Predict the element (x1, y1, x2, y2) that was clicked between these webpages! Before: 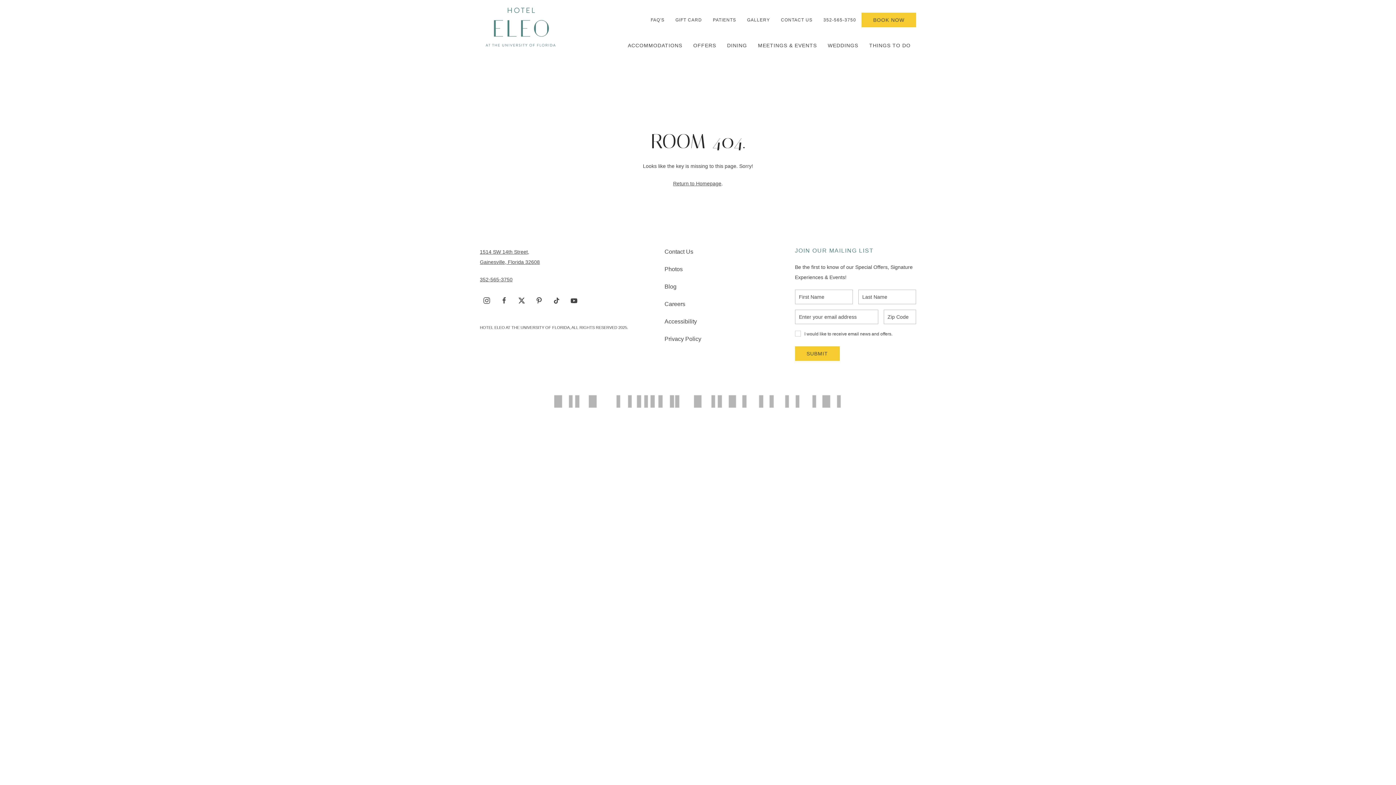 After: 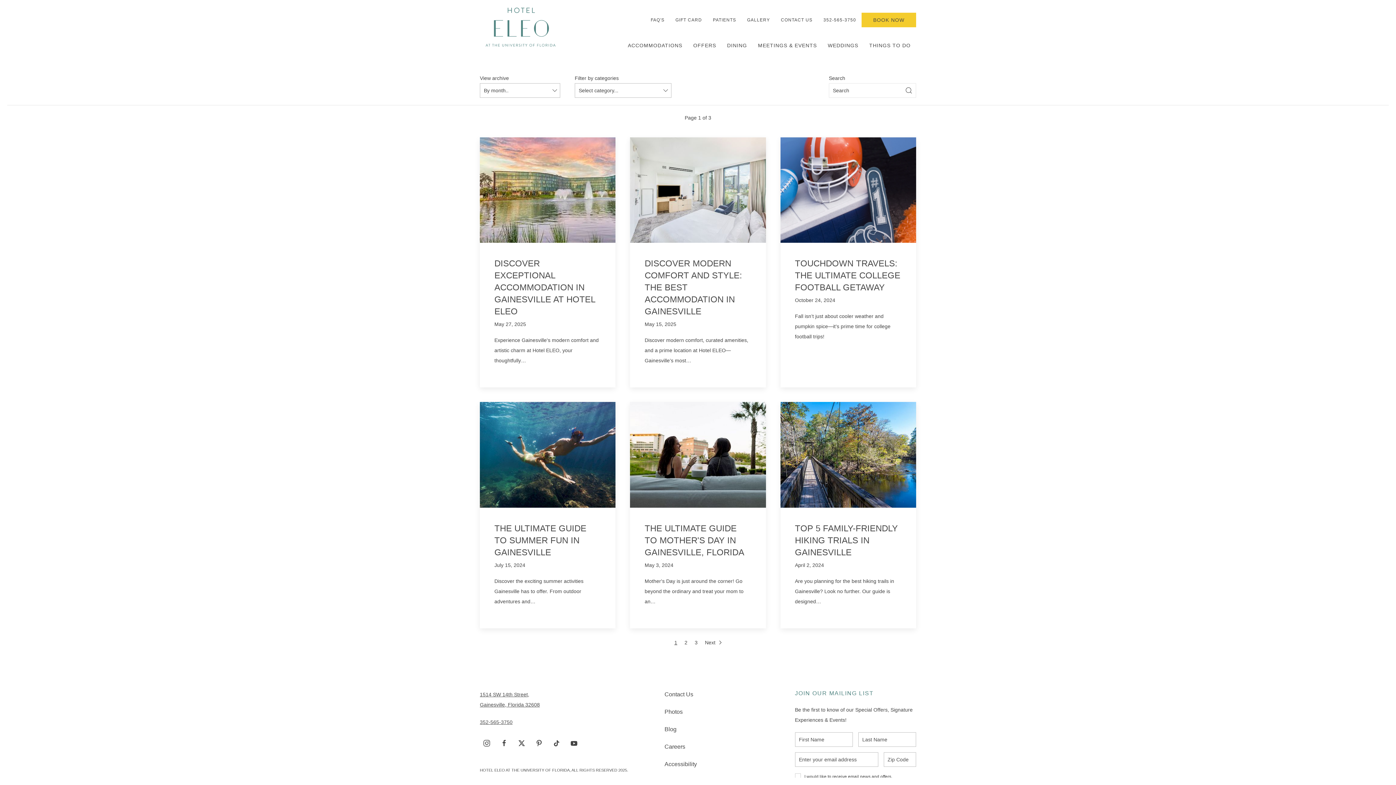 Action: label: Blog bbox: (664, 278, 758, 295)